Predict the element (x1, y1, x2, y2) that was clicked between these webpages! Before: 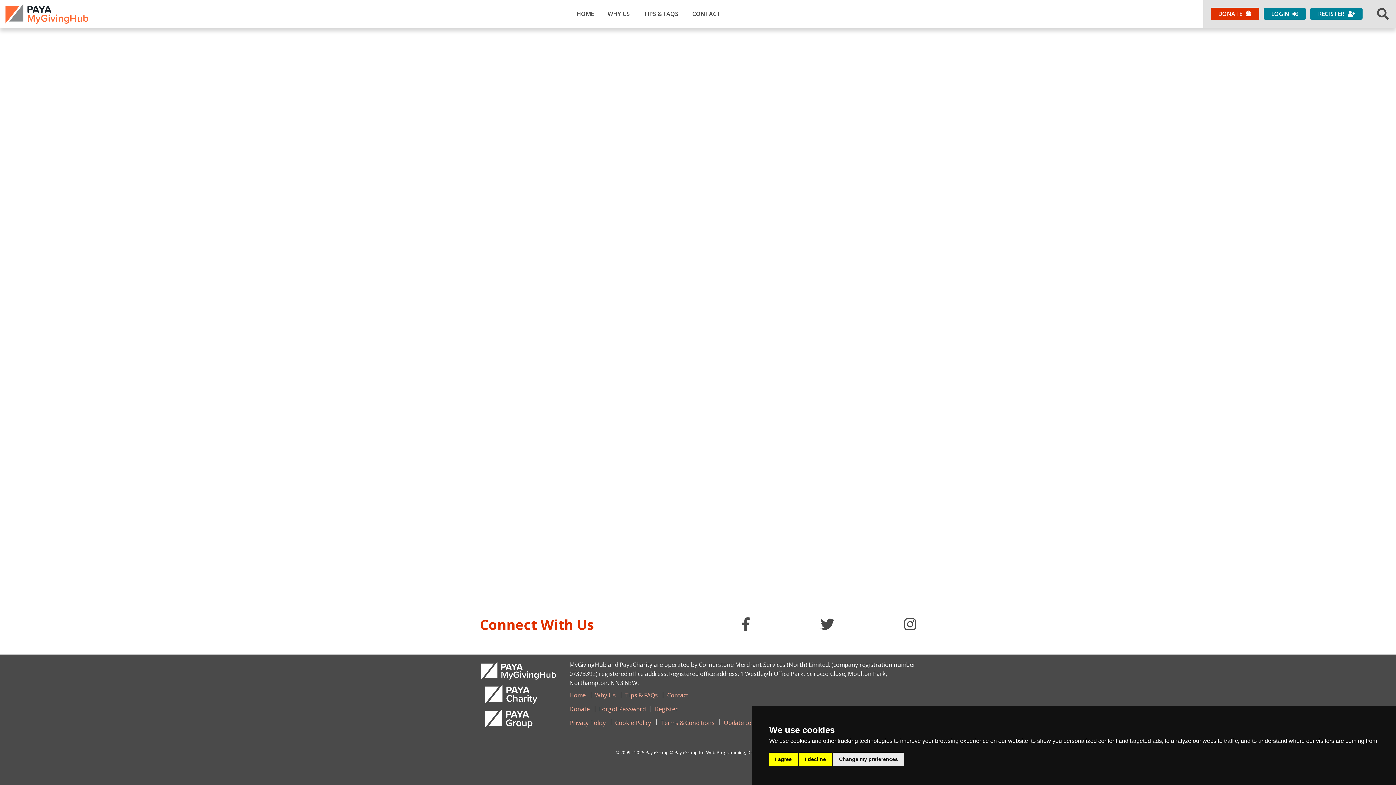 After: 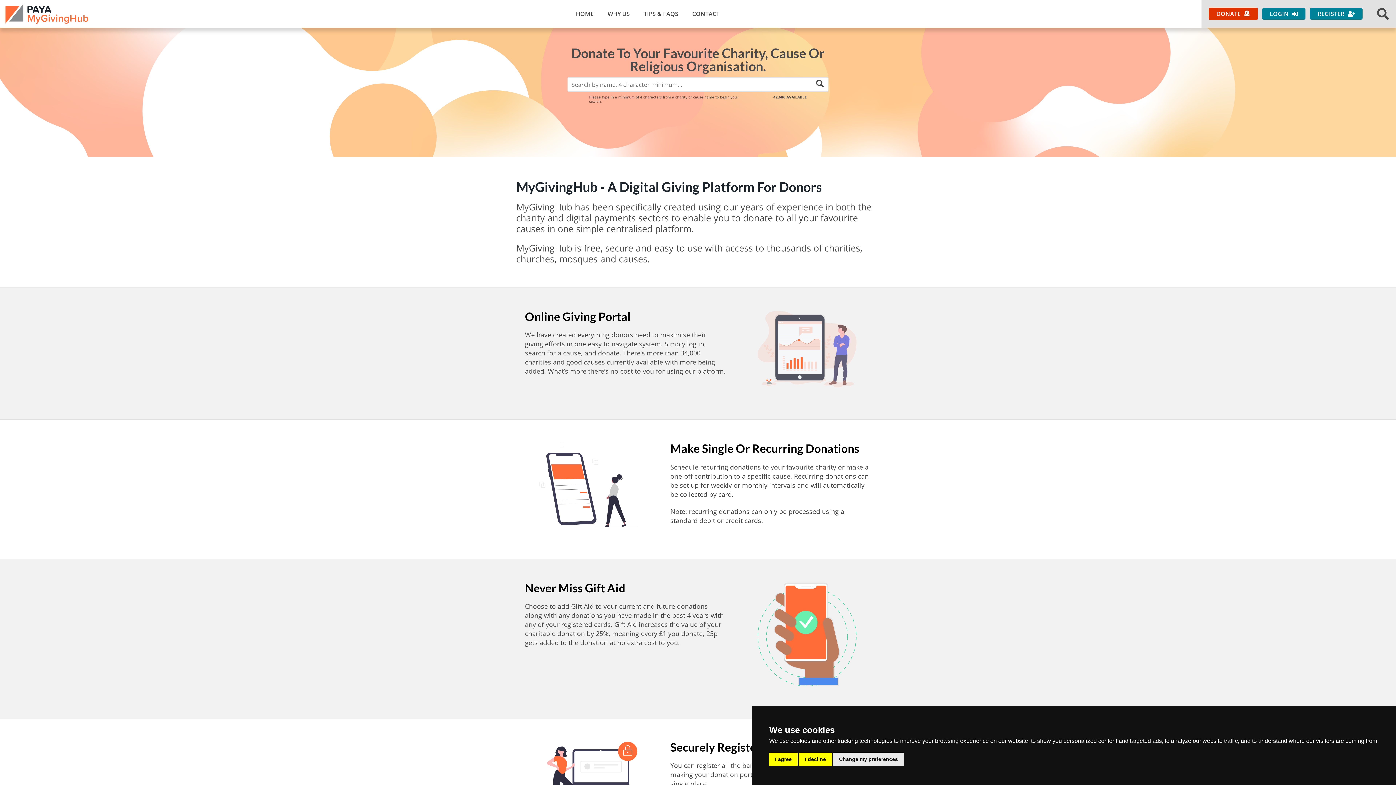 Action: bbox: (569, 690, 589, 701) label: Home